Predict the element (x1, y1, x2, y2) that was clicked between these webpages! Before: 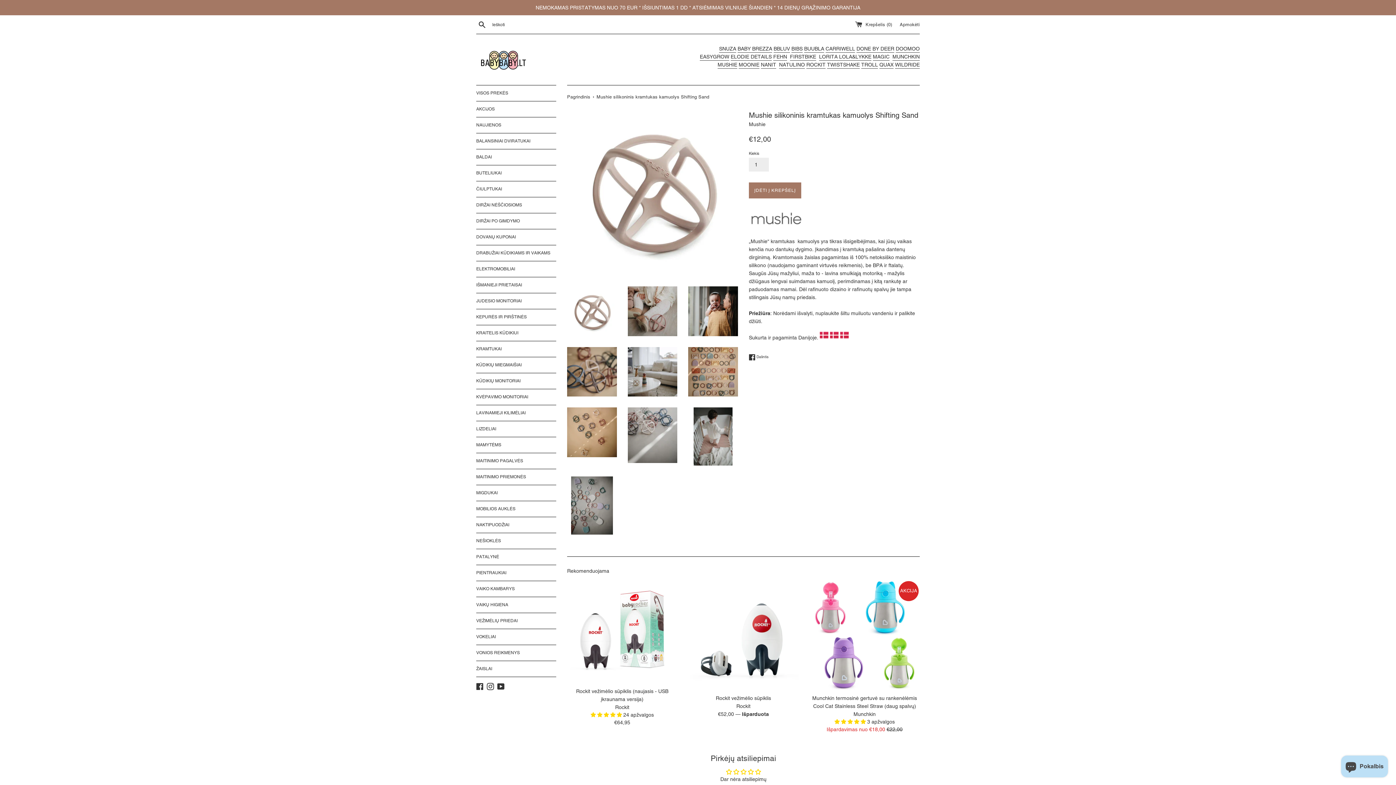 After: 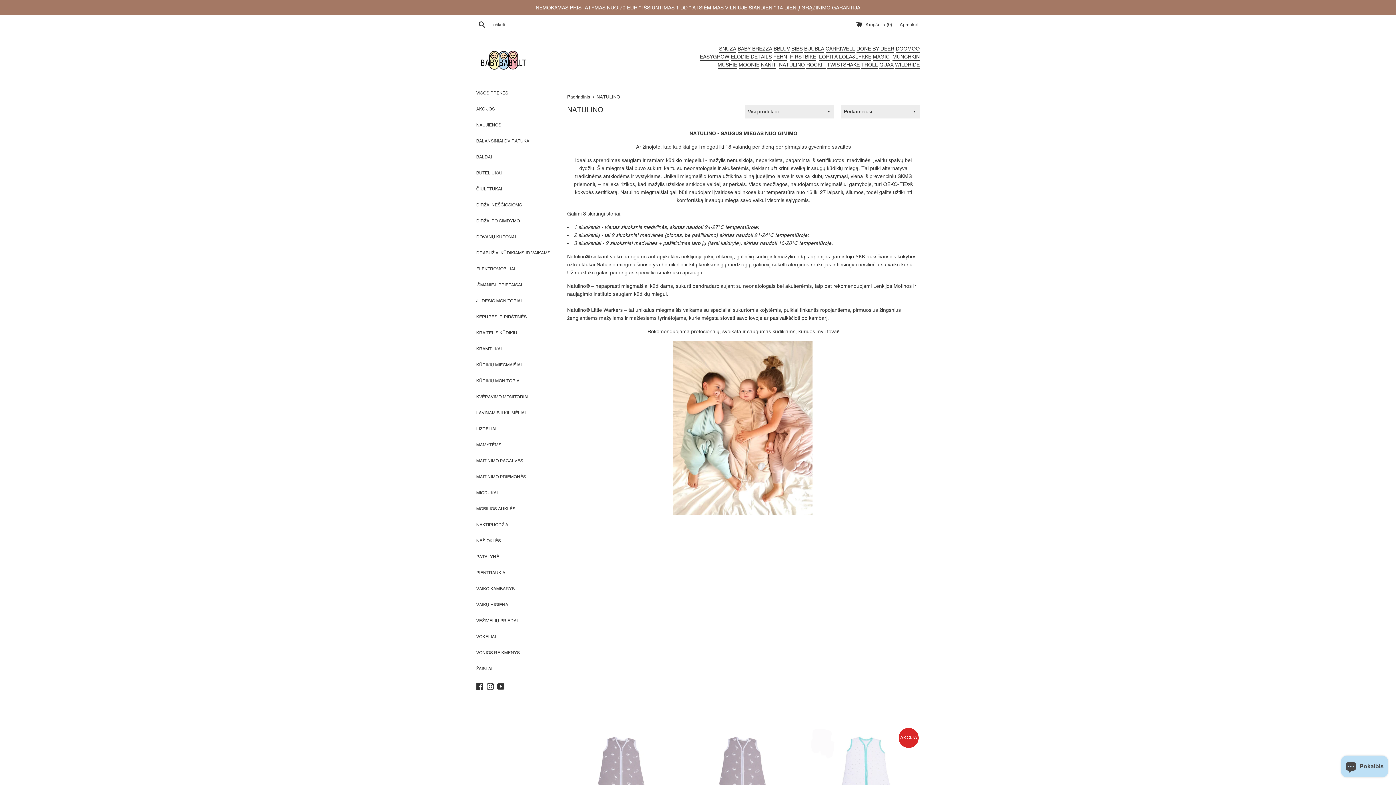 Action: bbox: (779, 61, 805, 68) label: NATULINO